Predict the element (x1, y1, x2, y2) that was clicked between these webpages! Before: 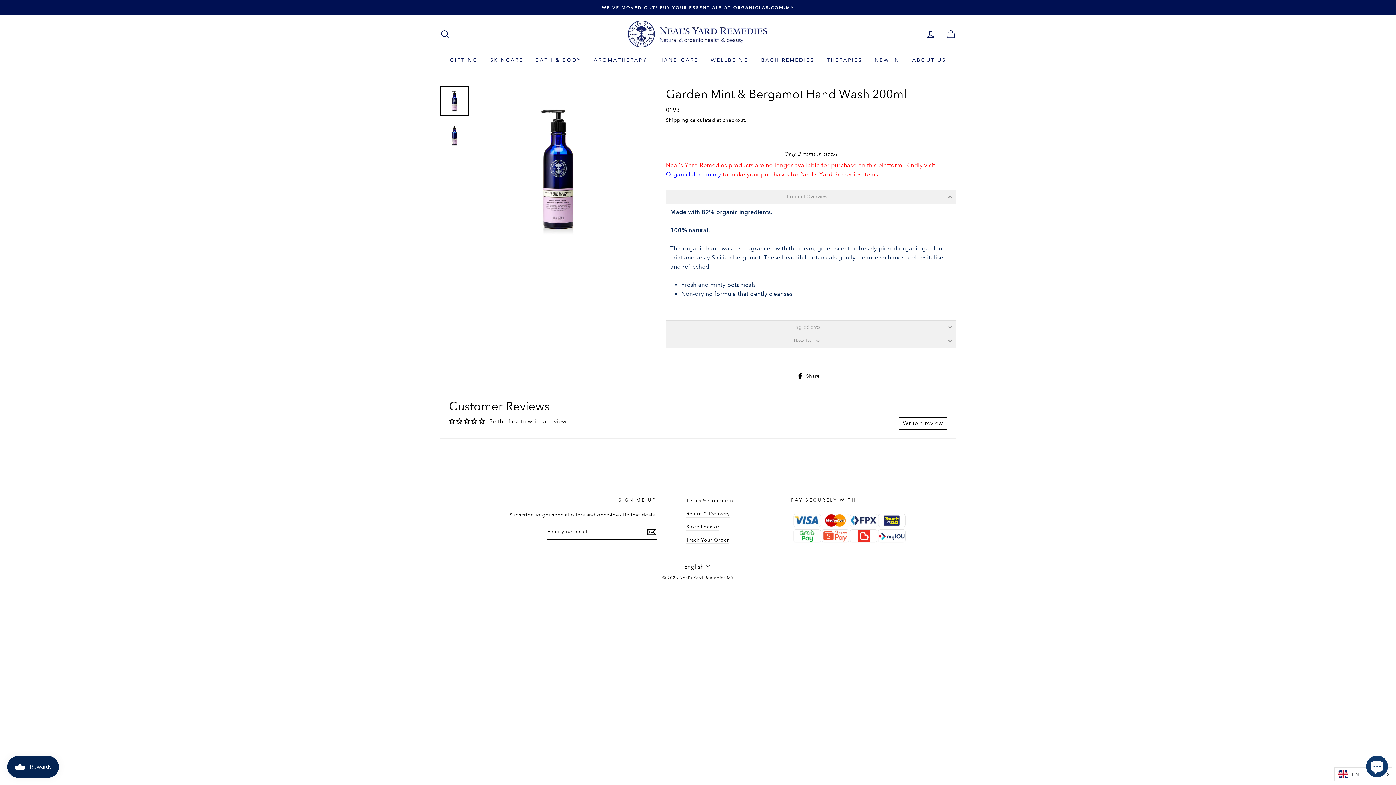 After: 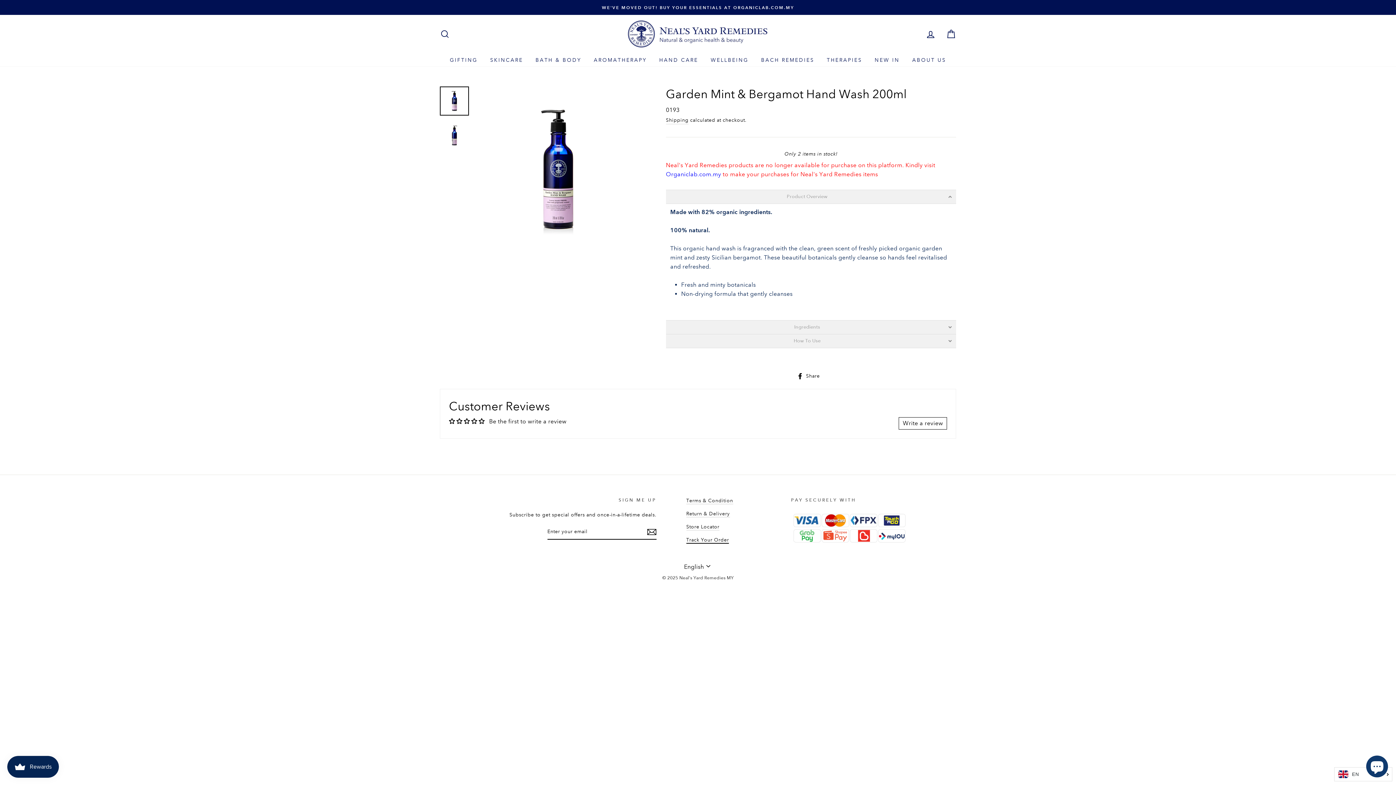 Action: bbox: (686, 536, 729, 543) label: Track Your Order